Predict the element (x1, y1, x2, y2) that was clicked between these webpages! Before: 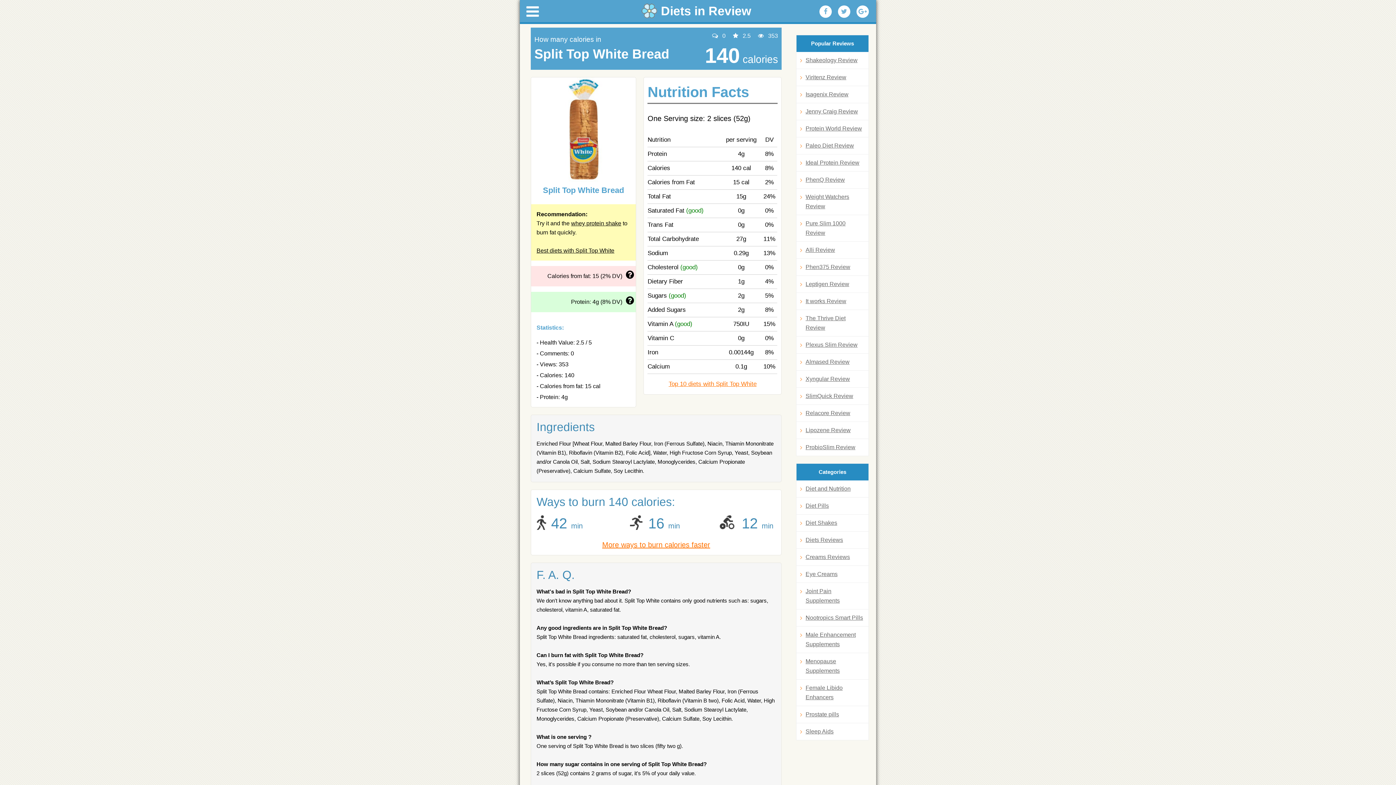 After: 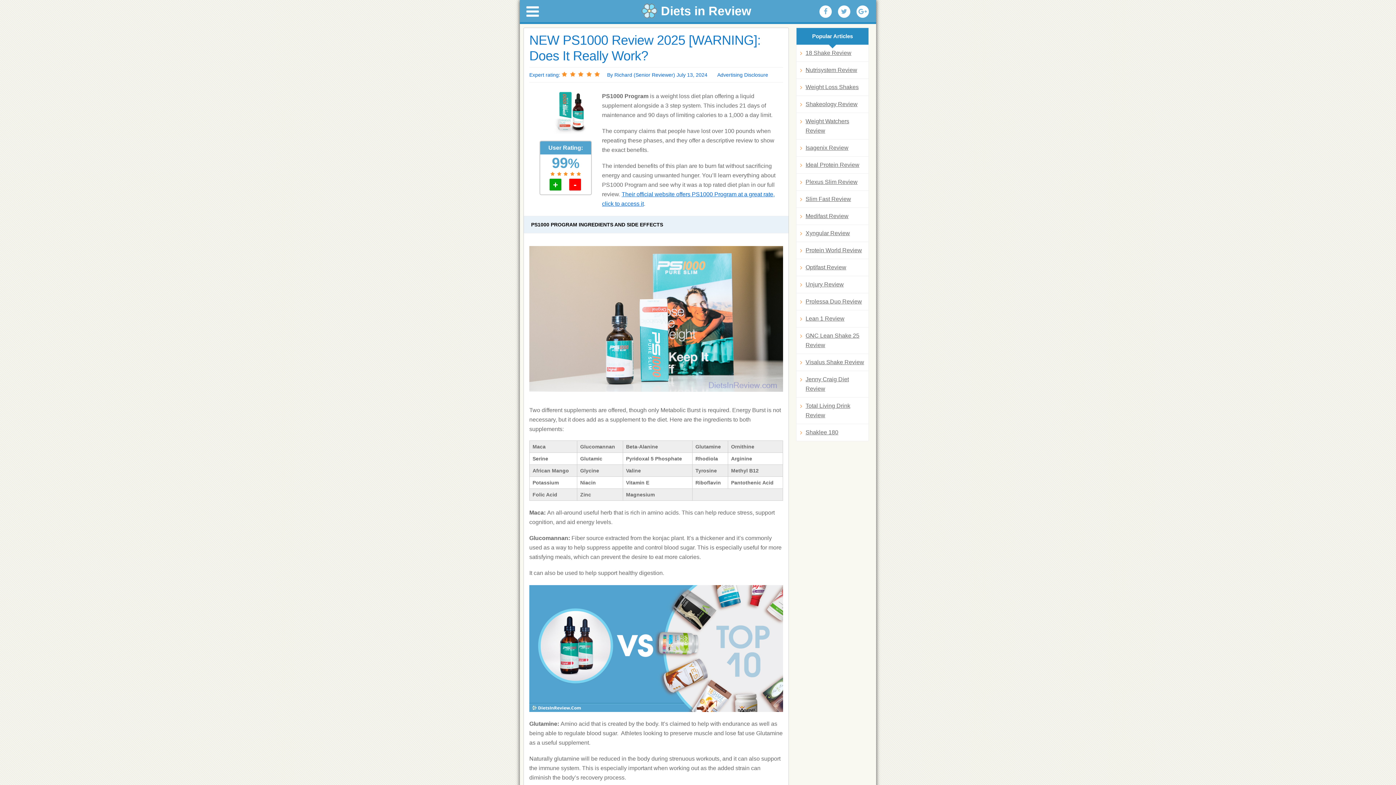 Action: label: Pure Slim 1000 Review bbox: (800, 218, 865, 237)